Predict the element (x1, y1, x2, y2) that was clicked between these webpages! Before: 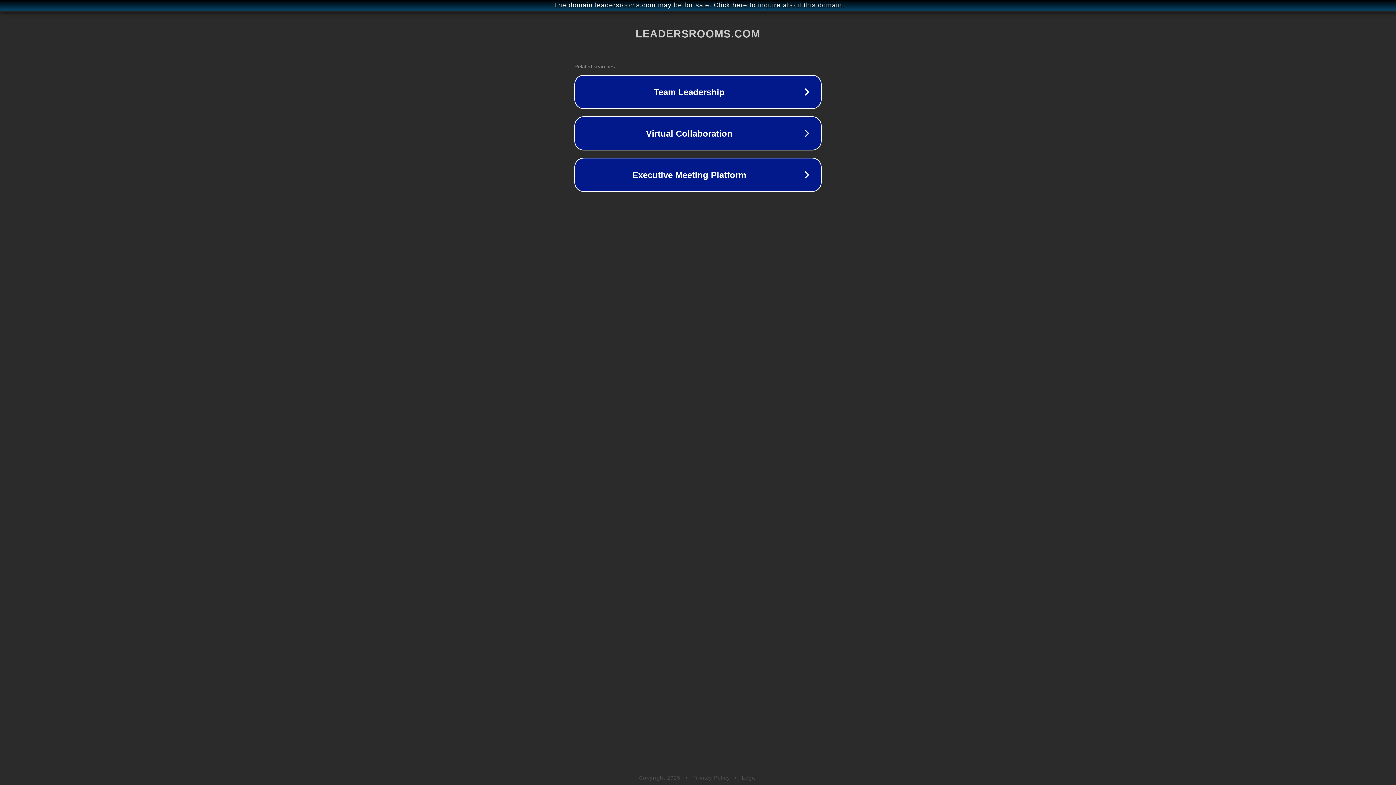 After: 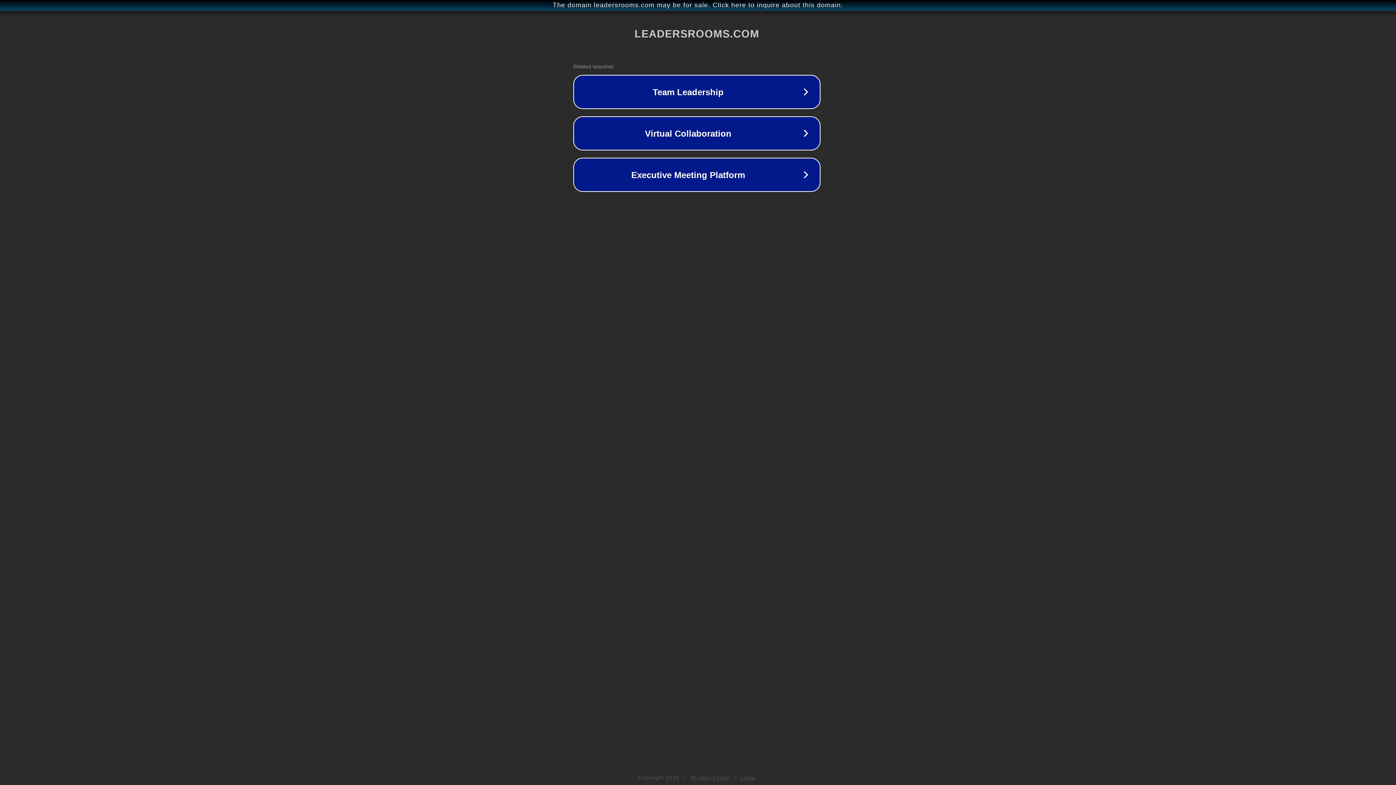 Action: bbox: (1, 1, 1397, 9) label: The domain leadersrooms.com may be for sale. Click here to inquire about this domain.